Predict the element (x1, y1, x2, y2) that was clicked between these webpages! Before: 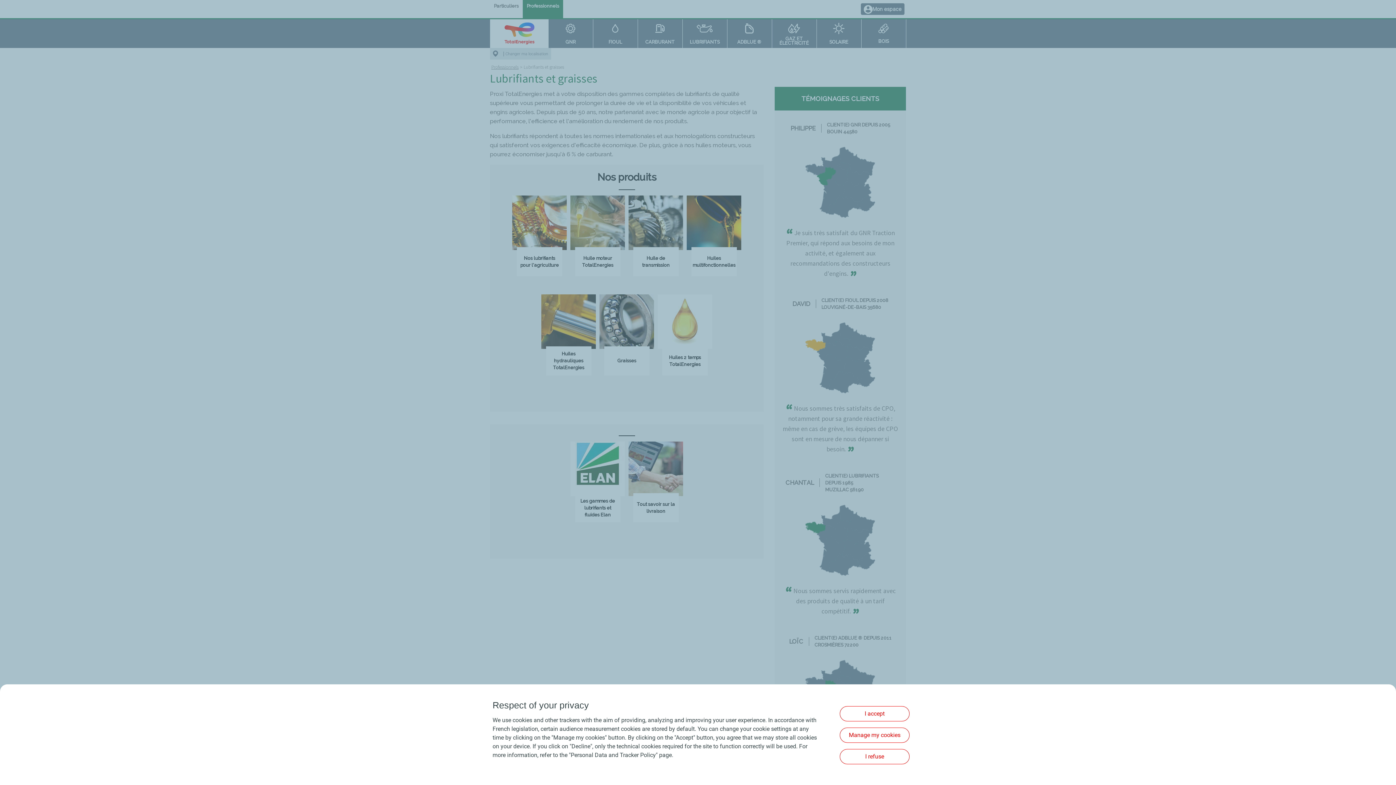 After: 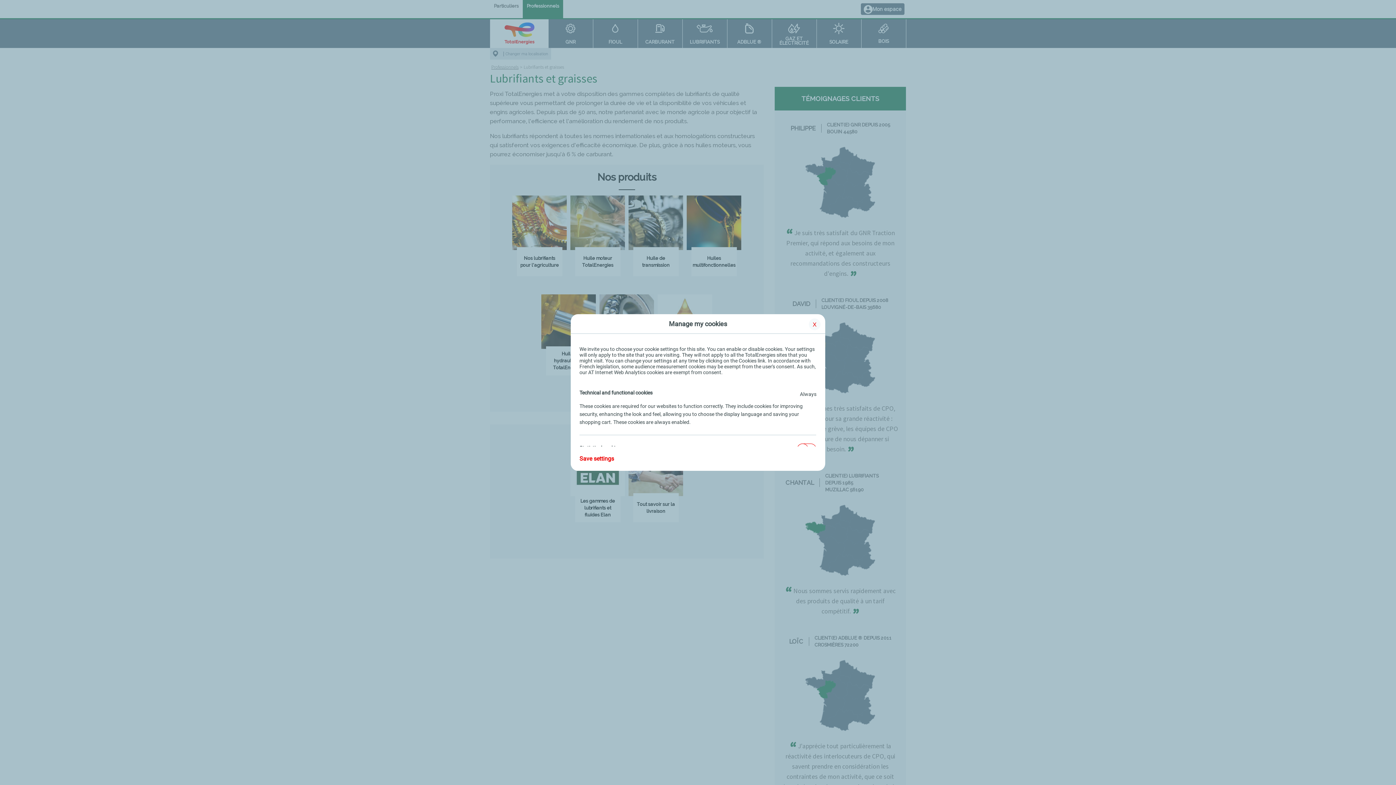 Action: bbox: (840, 728, 909, 743) label: Manage my cookies